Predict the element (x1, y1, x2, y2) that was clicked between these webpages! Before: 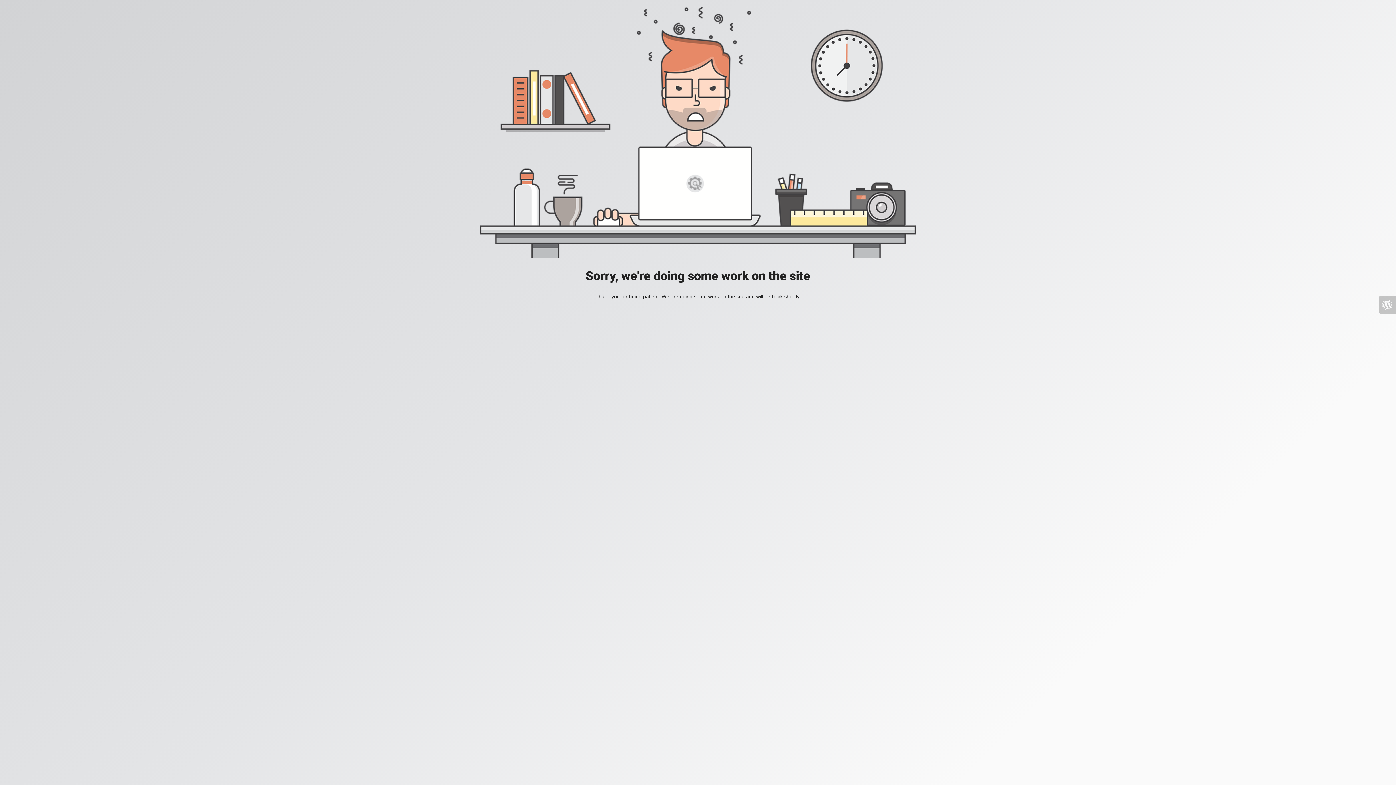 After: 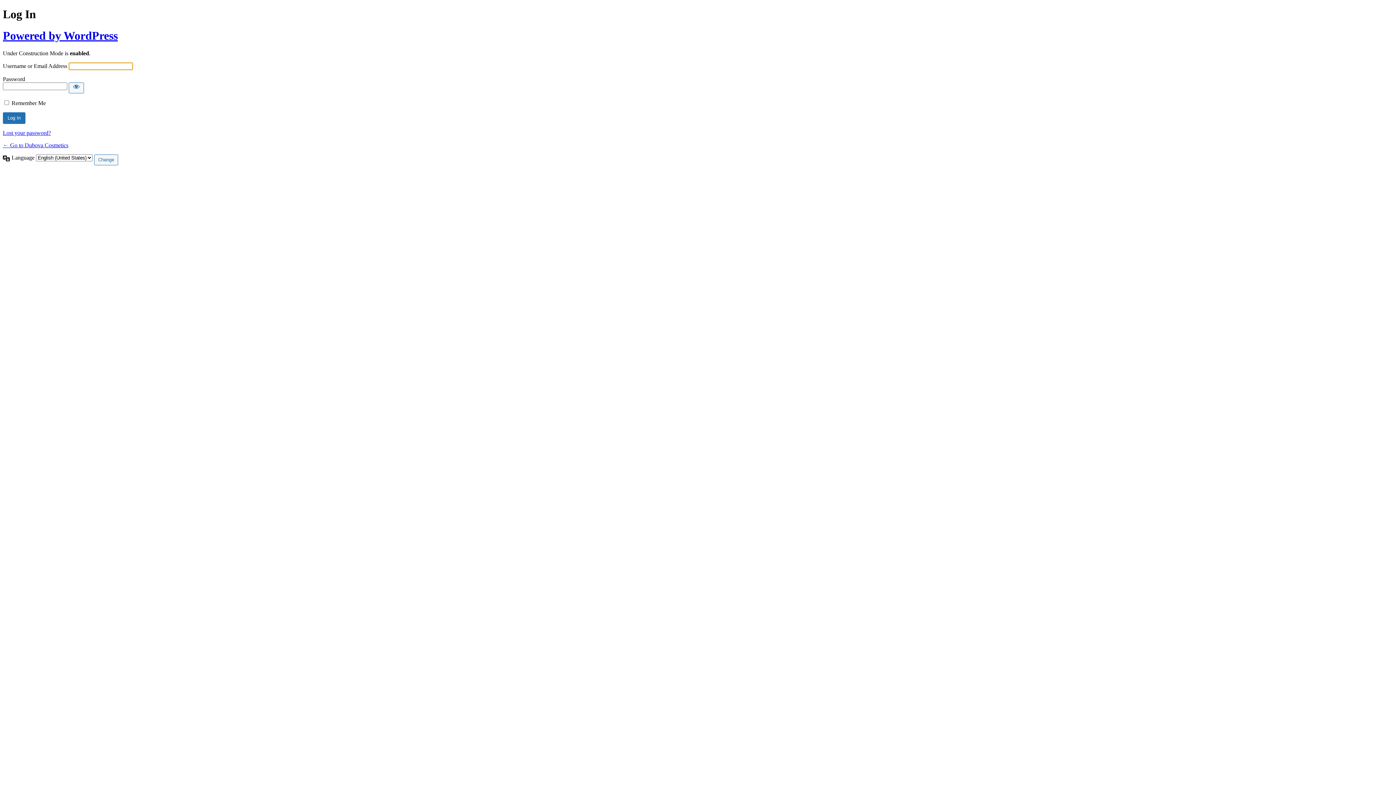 Action: bbox: (1378, 296, 1396, 313)